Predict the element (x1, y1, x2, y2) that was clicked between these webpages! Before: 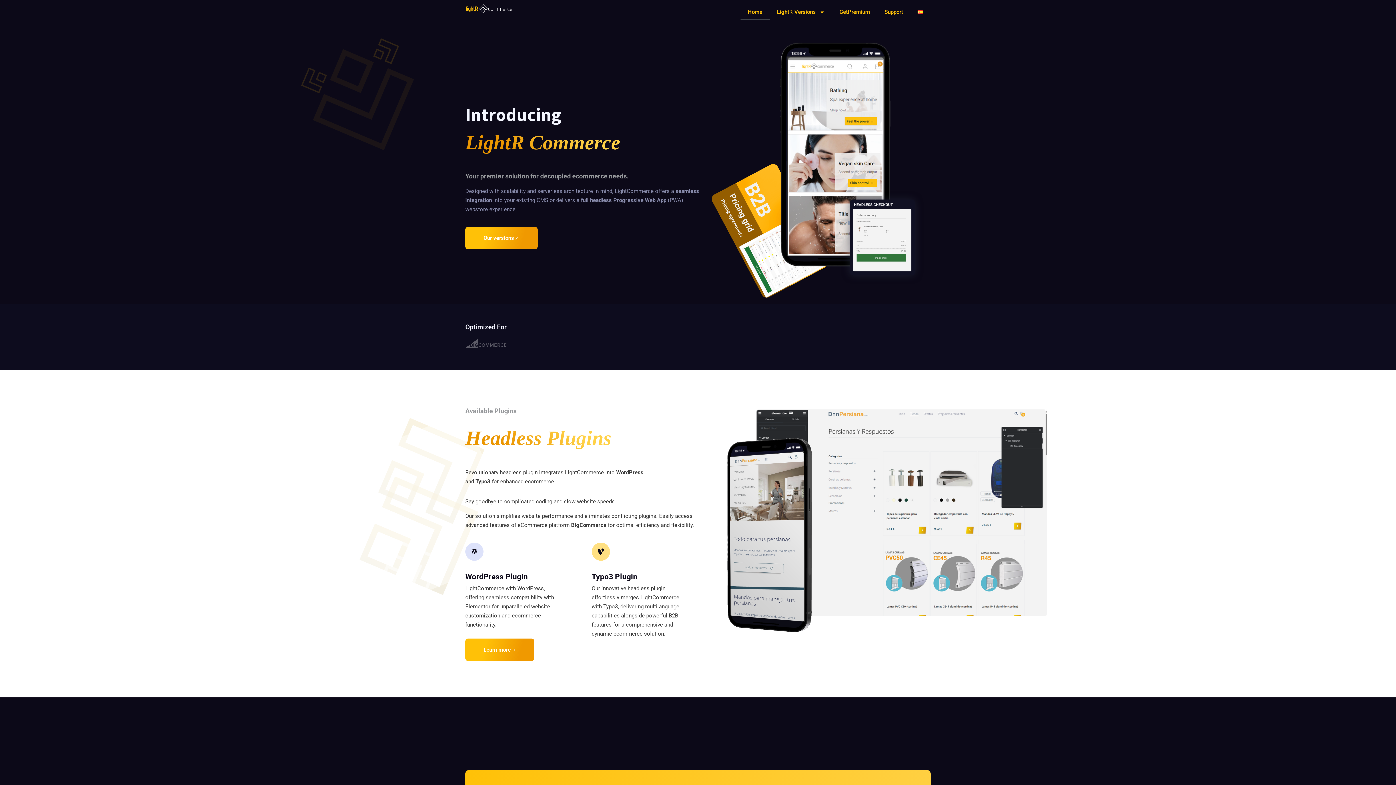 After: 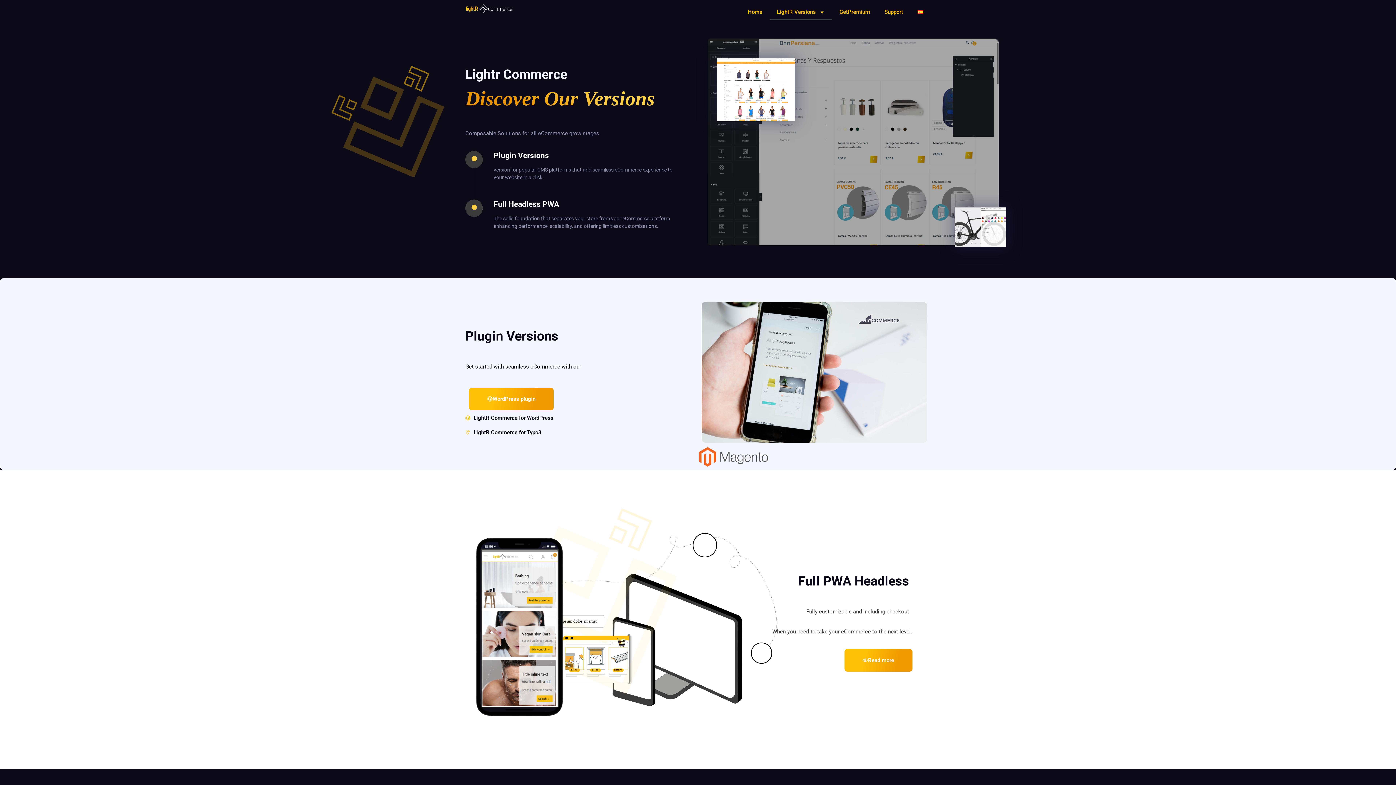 Action: label: Our versions bbox: (465, 226, 537, 249)